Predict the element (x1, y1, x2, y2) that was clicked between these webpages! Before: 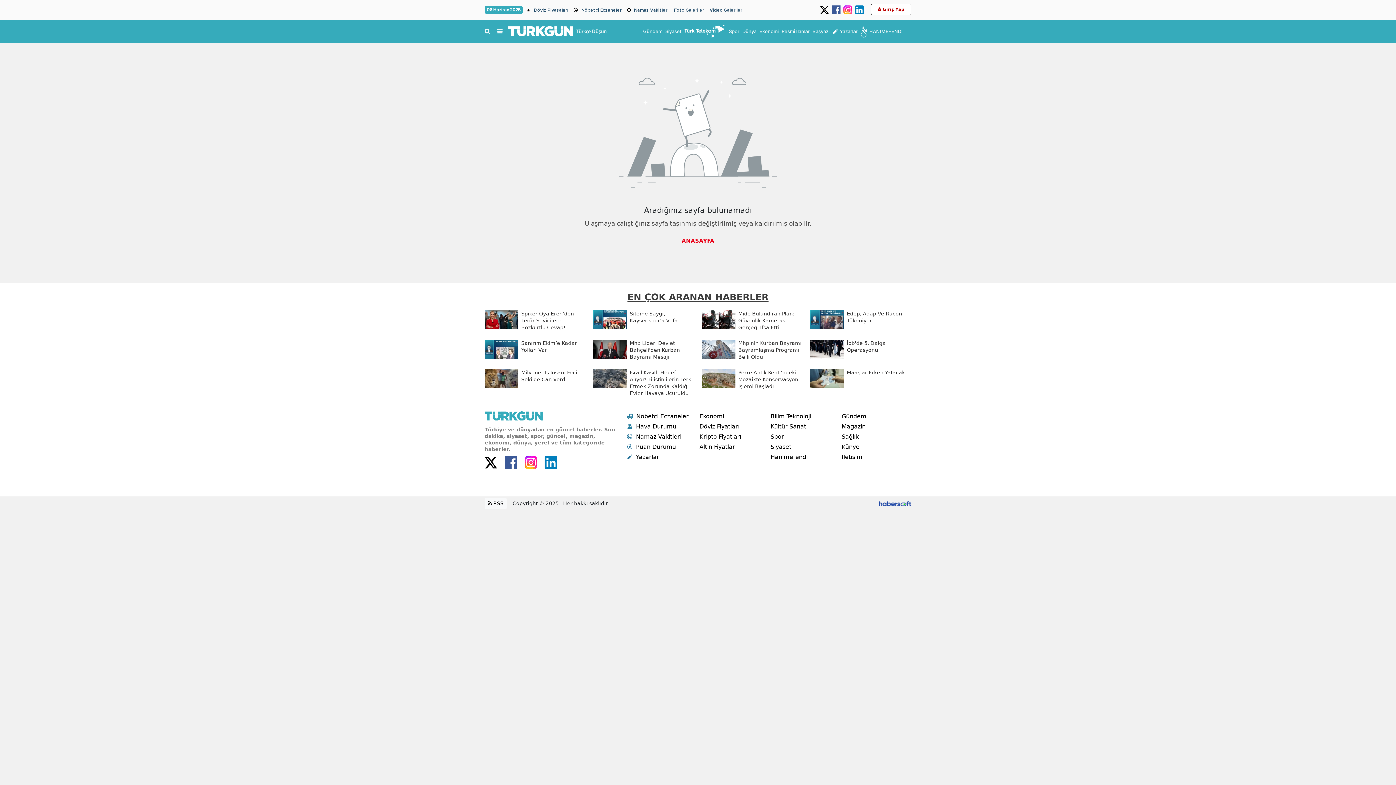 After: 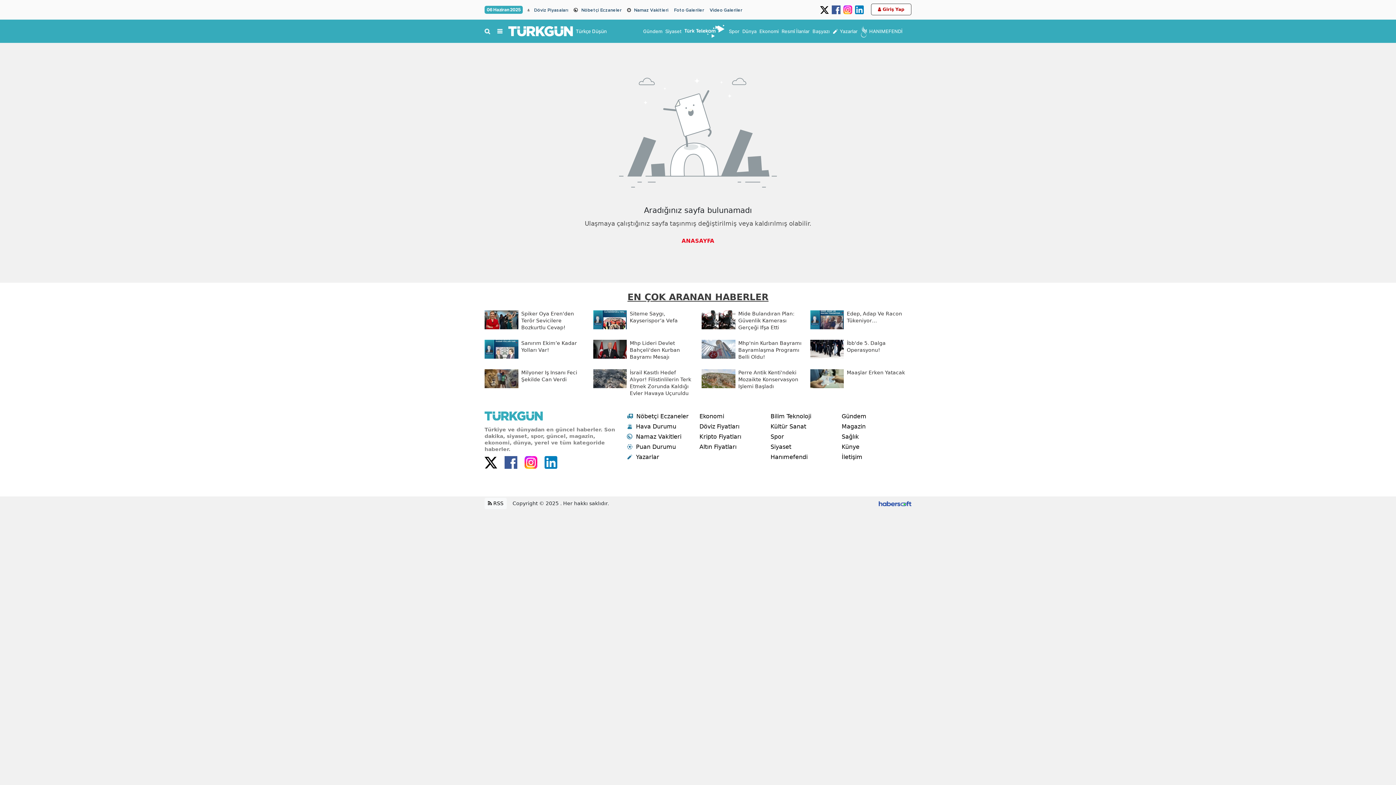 Action: label: Siyaset bbox: (769, 443, 791, 450)